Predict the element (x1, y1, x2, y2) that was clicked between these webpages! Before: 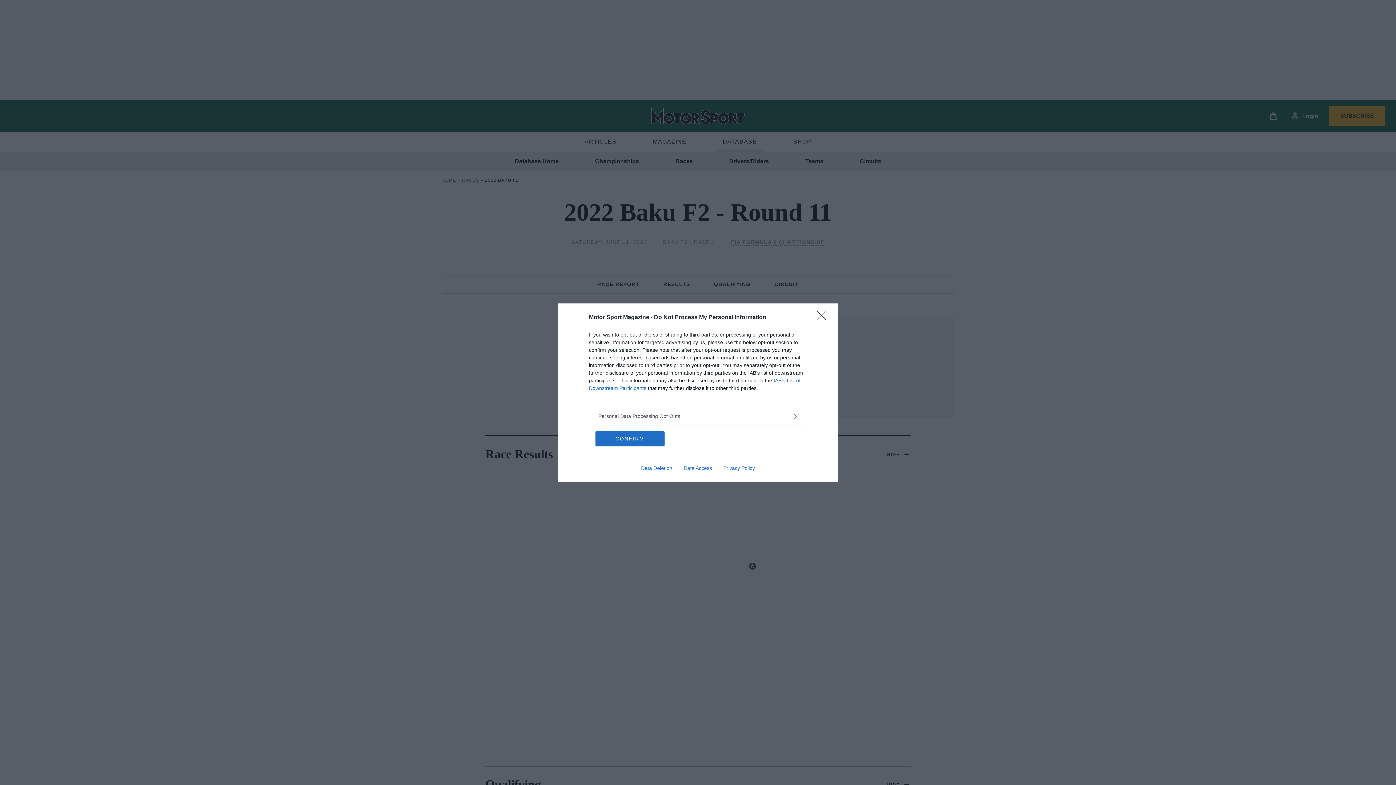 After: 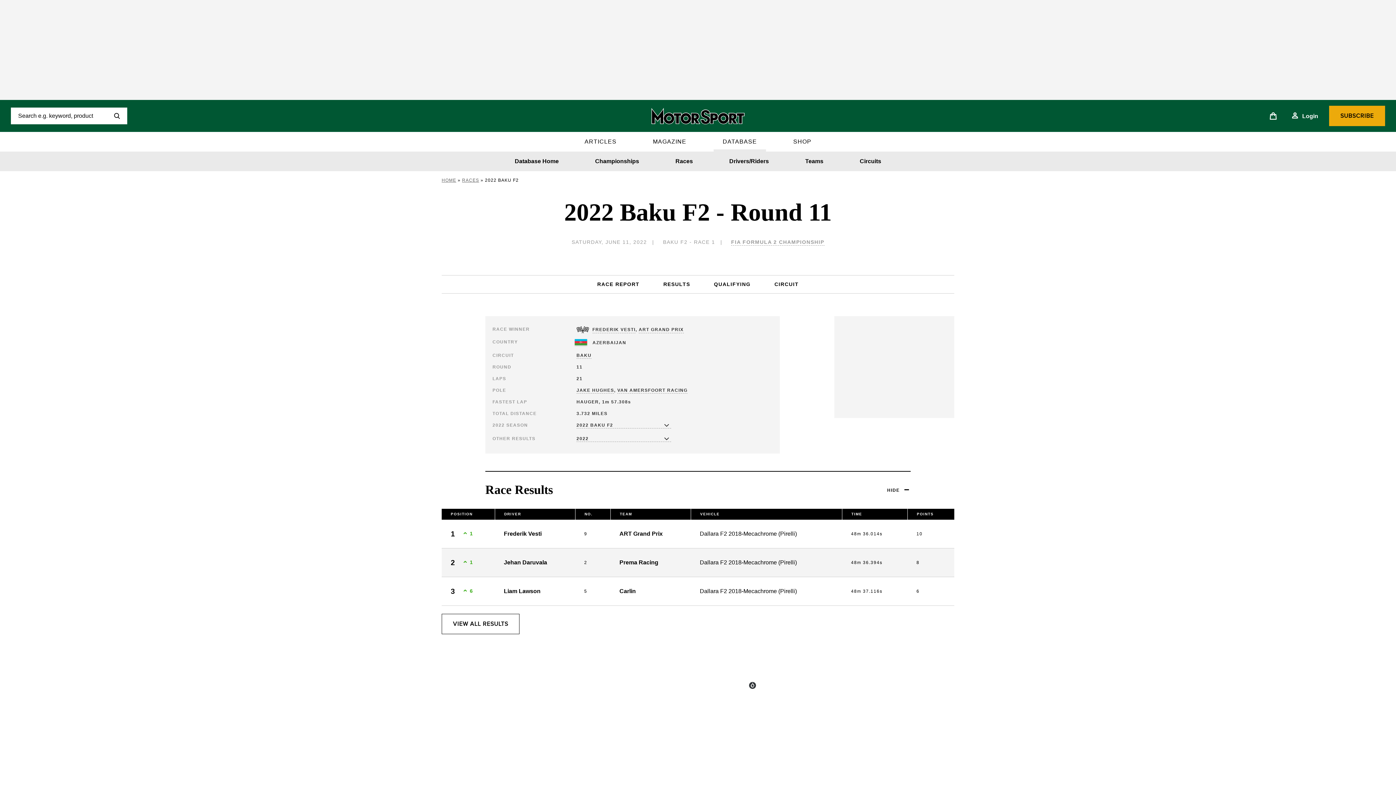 Action: label: CONFIRM bbox: (595, 431, 664, 446)